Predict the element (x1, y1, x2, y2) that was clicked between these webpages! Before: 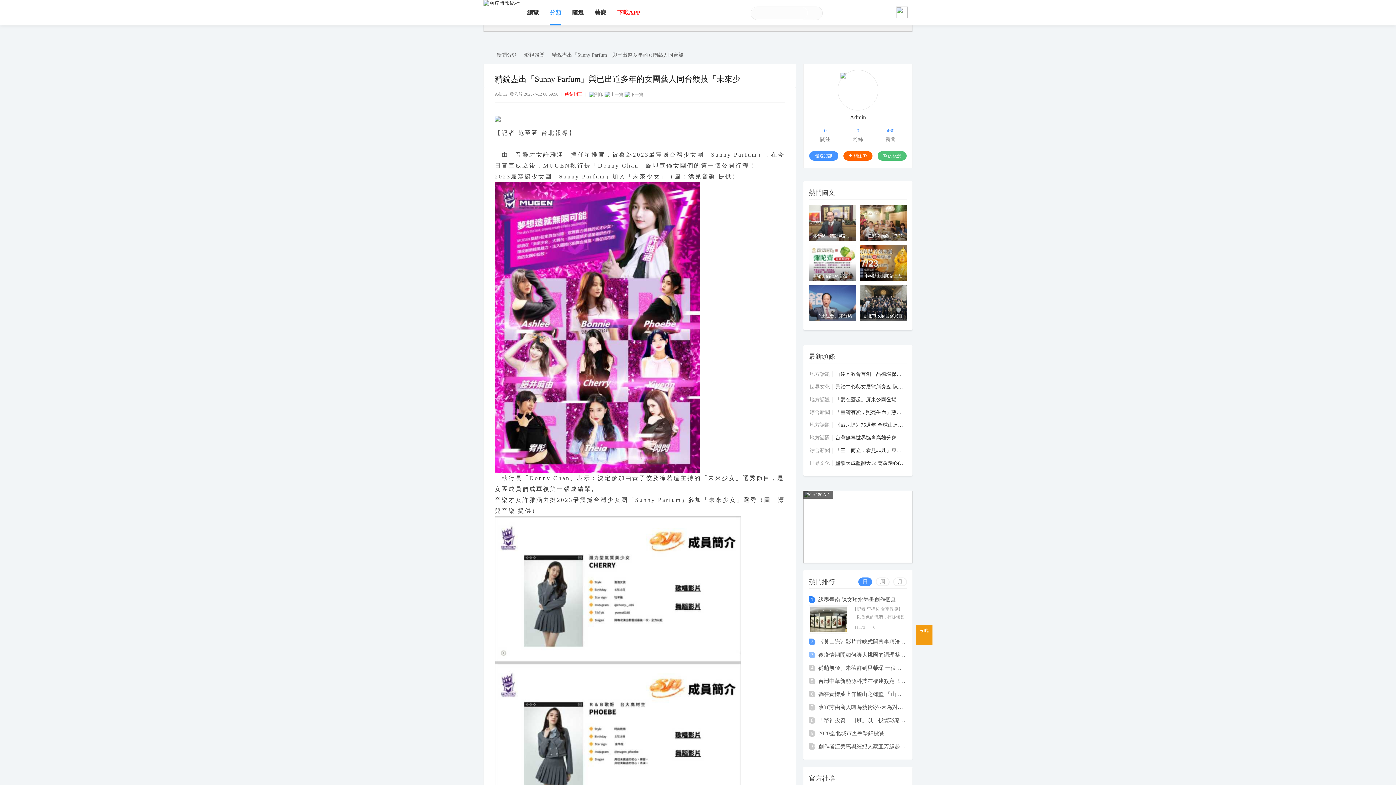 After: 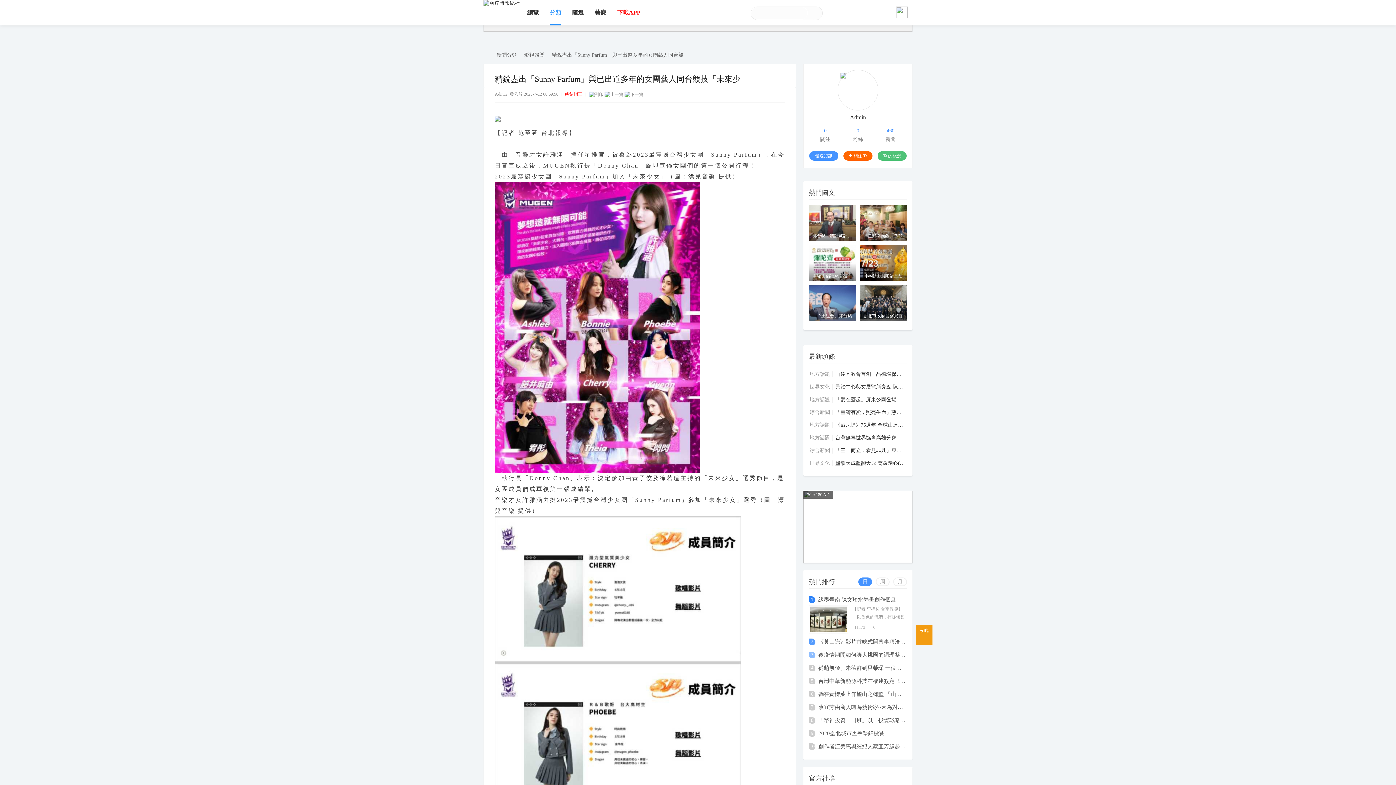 Action: label: 糾錯指正 bbox: (565, 91, 582, 96)